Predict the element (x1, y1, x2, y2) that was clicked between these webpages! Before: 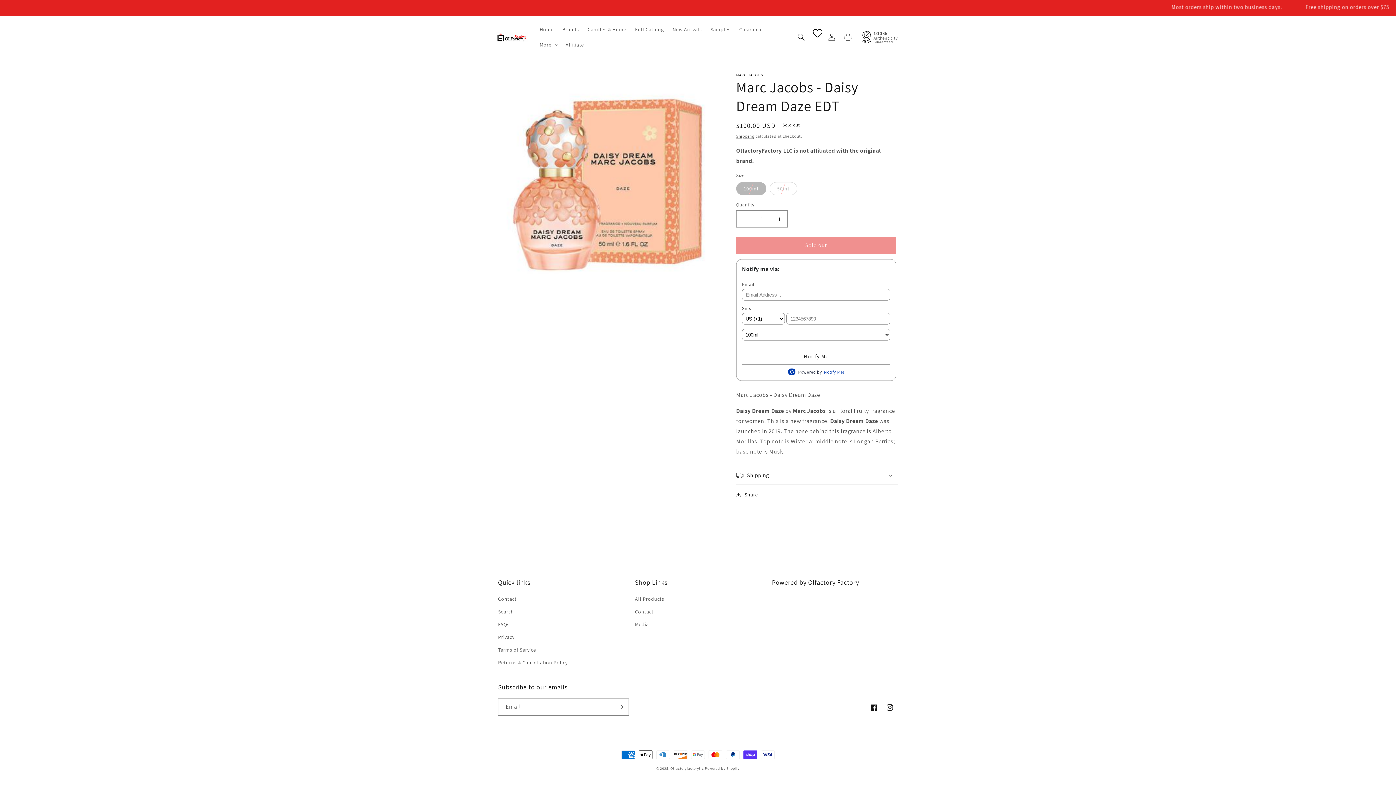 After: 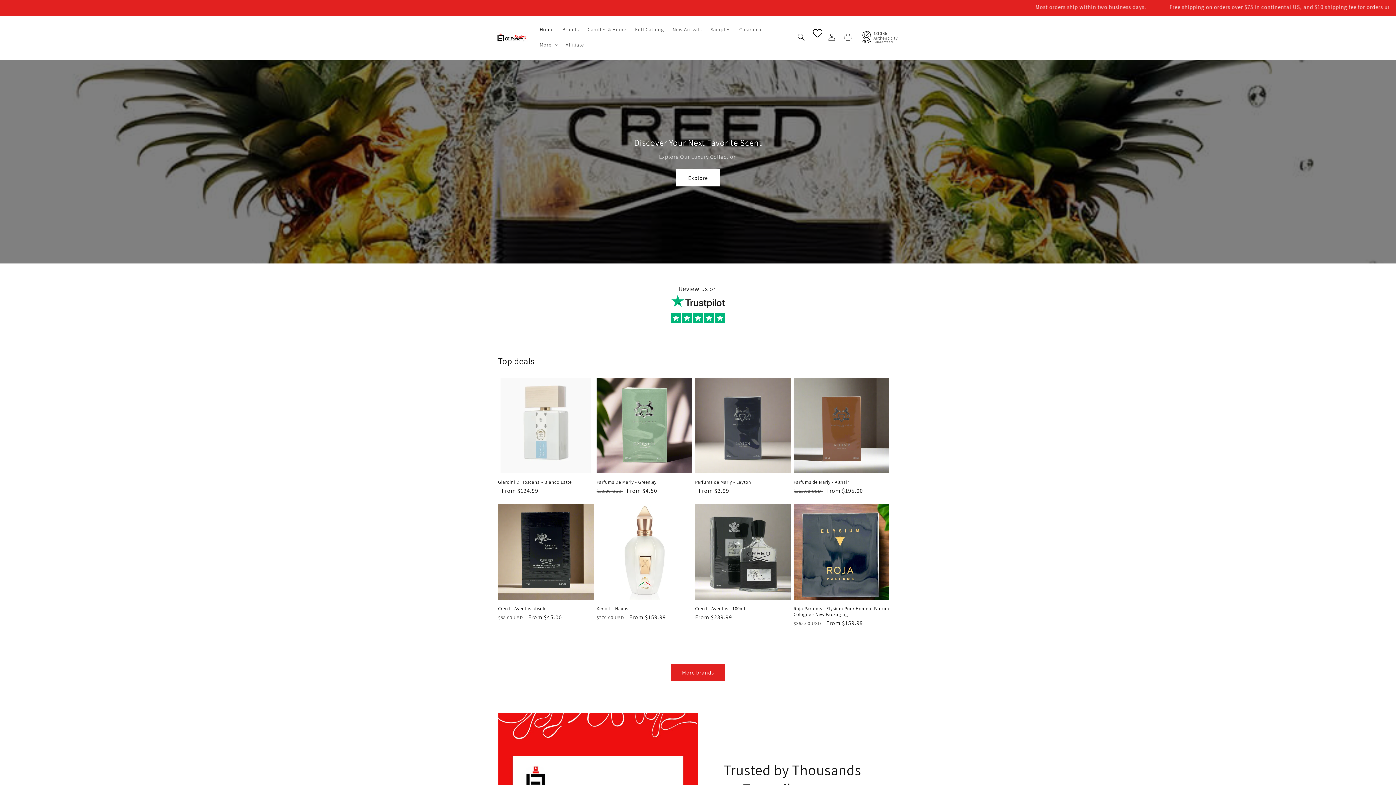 Action: bbox: (495, 31, 528, 42)